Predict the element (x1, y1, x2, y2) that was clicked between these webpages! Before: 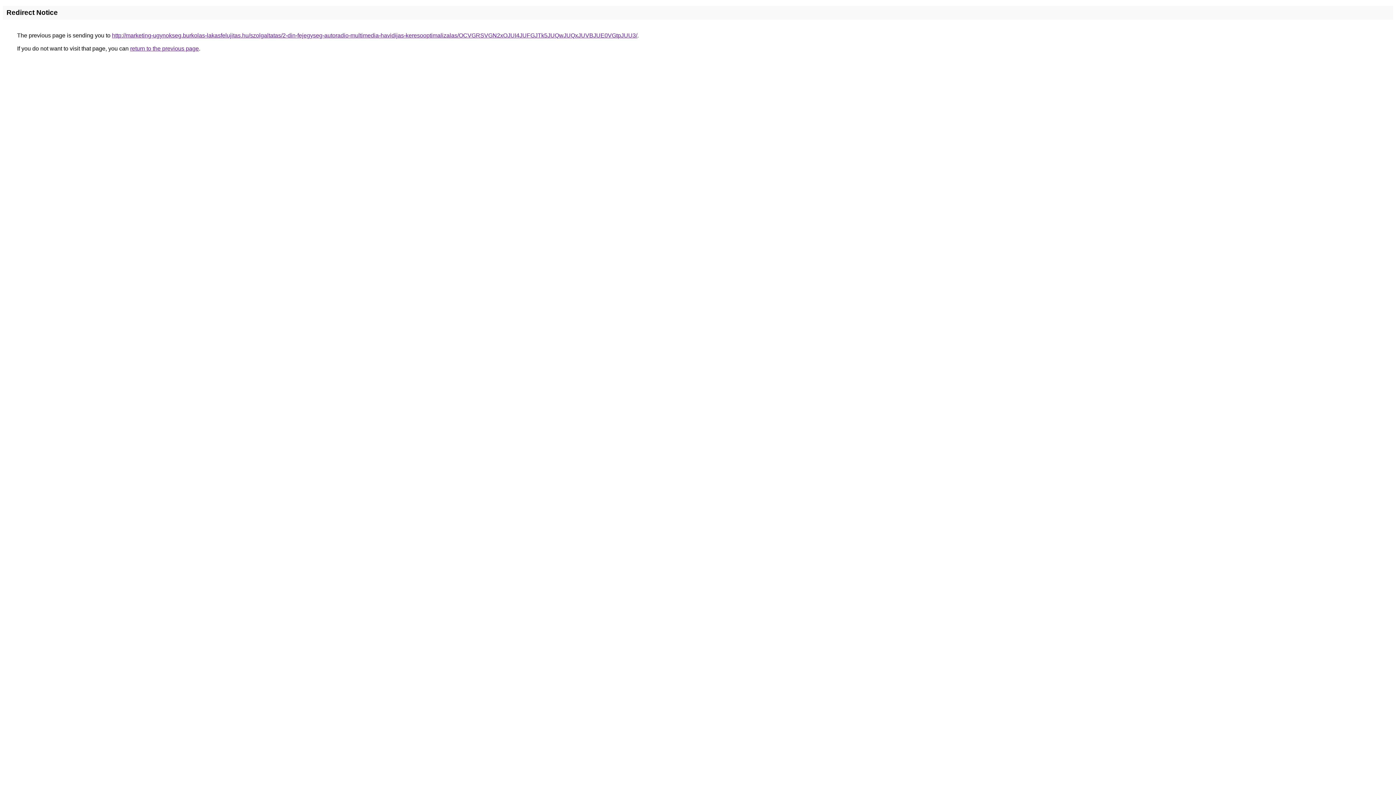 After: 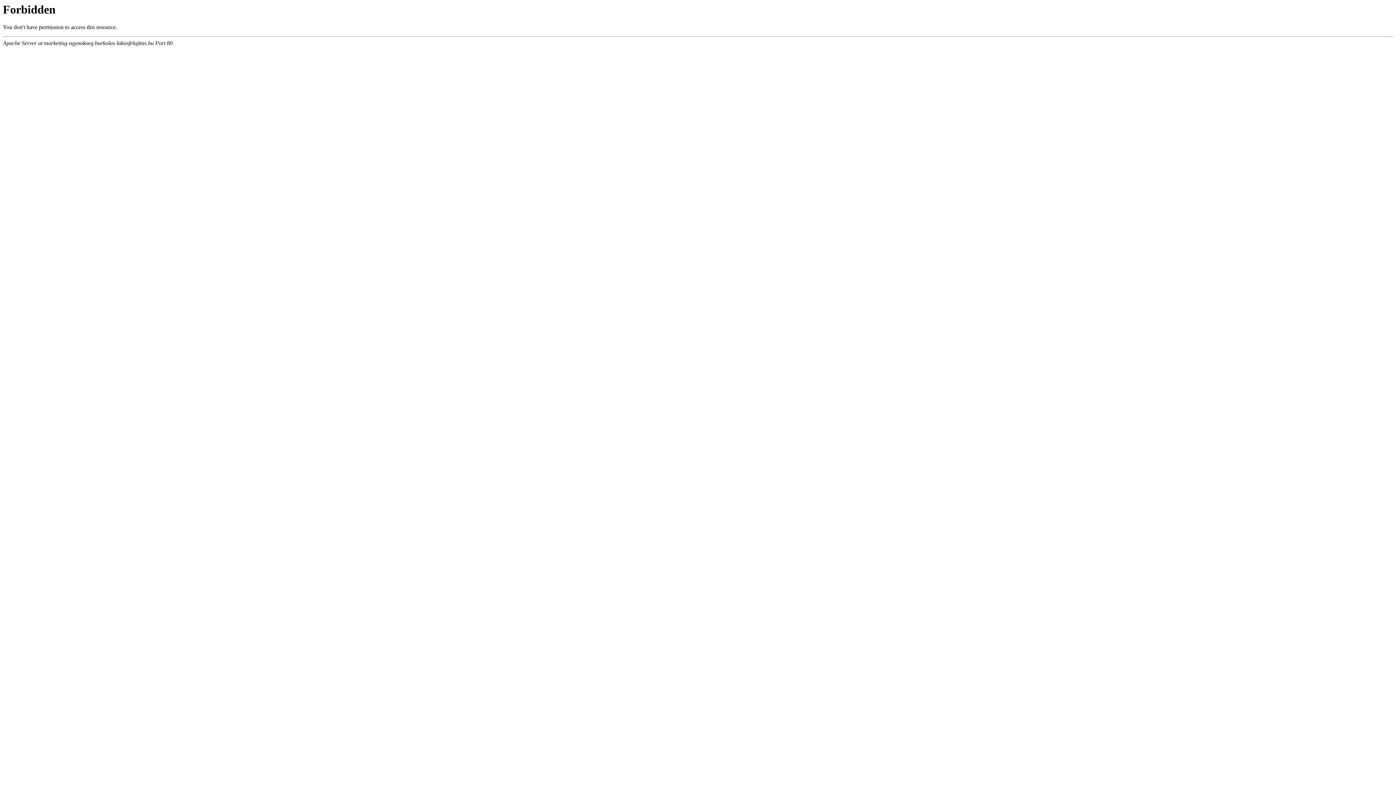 Action: label: http://marketing-ugynokseg.burkolas-lakasfelujitas.hu/szolgaltatas/2-din-fejegyseg-autoradio-multimedia-havidijas-keresooptimalizalas/OCVGRSVGN2xOJUI4JUFGJTk5JUQwJUQxJUVBJUE0VGtpJUU3/ bbox: (112, 32, 637, 38)